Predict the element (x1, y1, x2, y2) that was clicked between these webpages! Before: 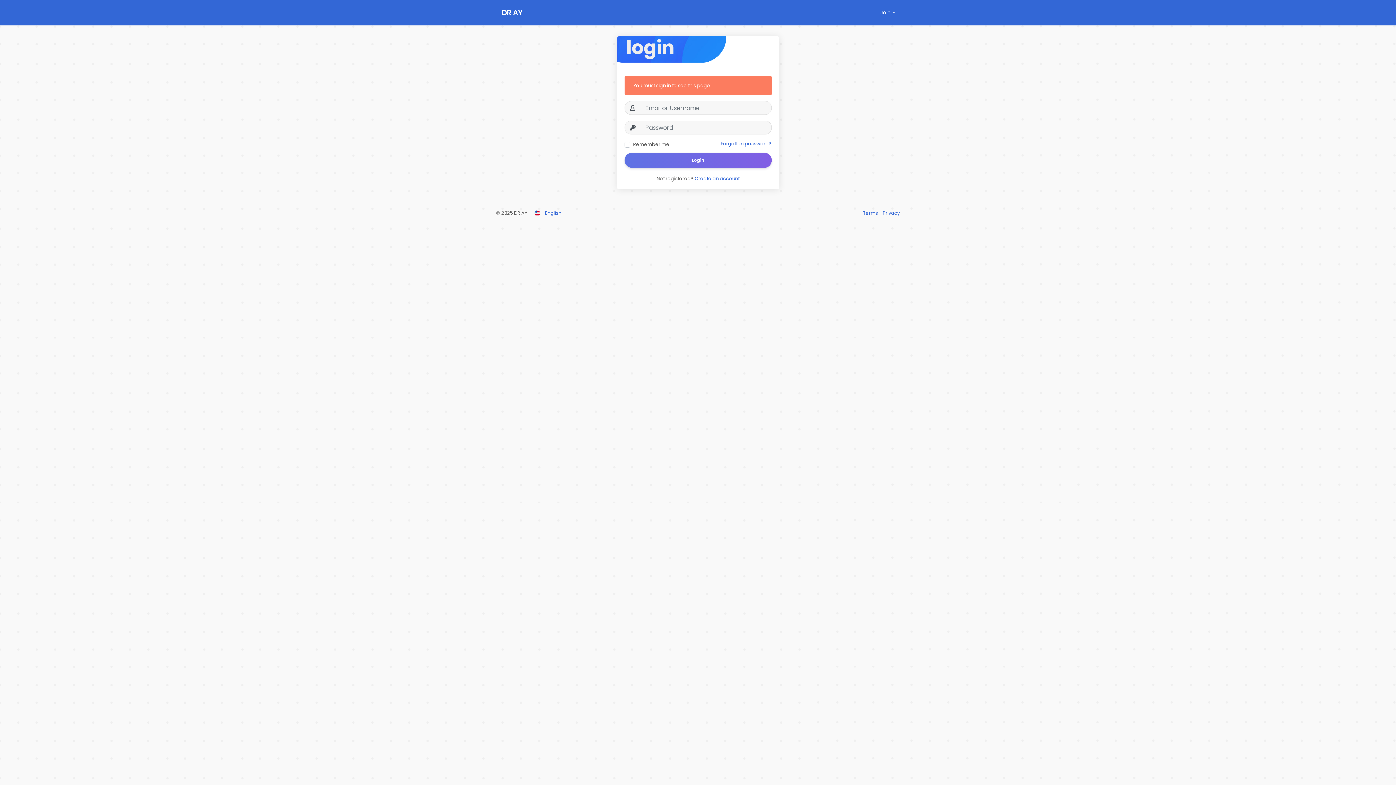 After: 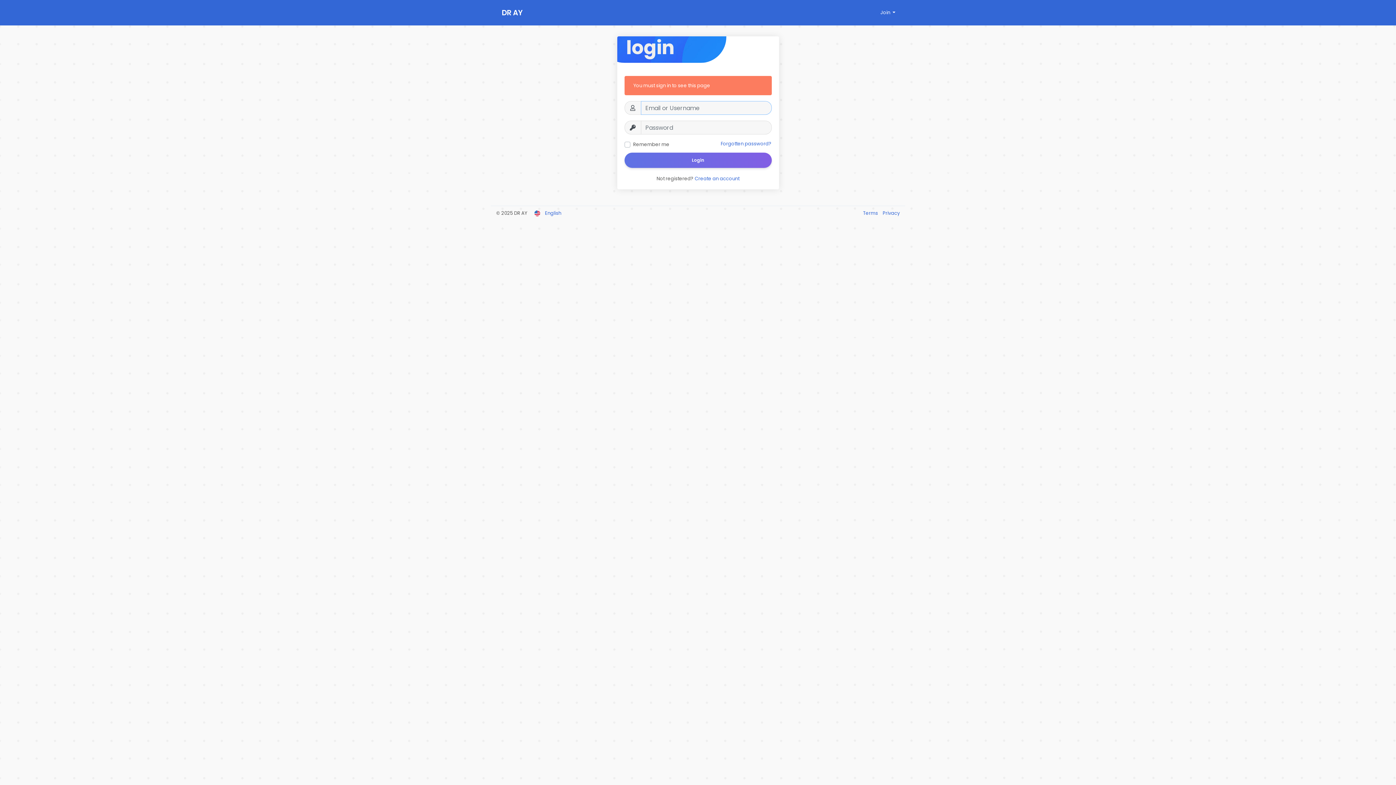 Action: label: Login bbox: (624, 152, 771, 168)